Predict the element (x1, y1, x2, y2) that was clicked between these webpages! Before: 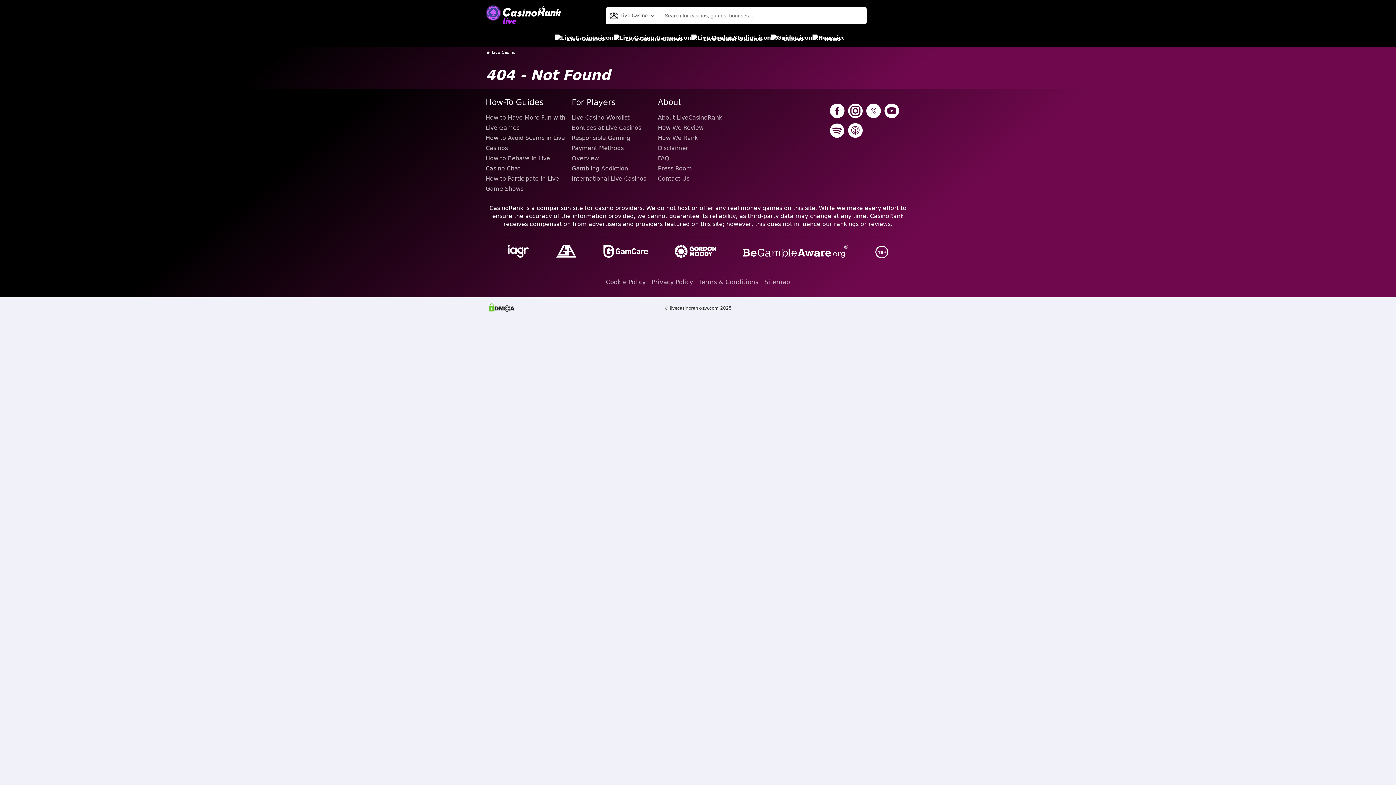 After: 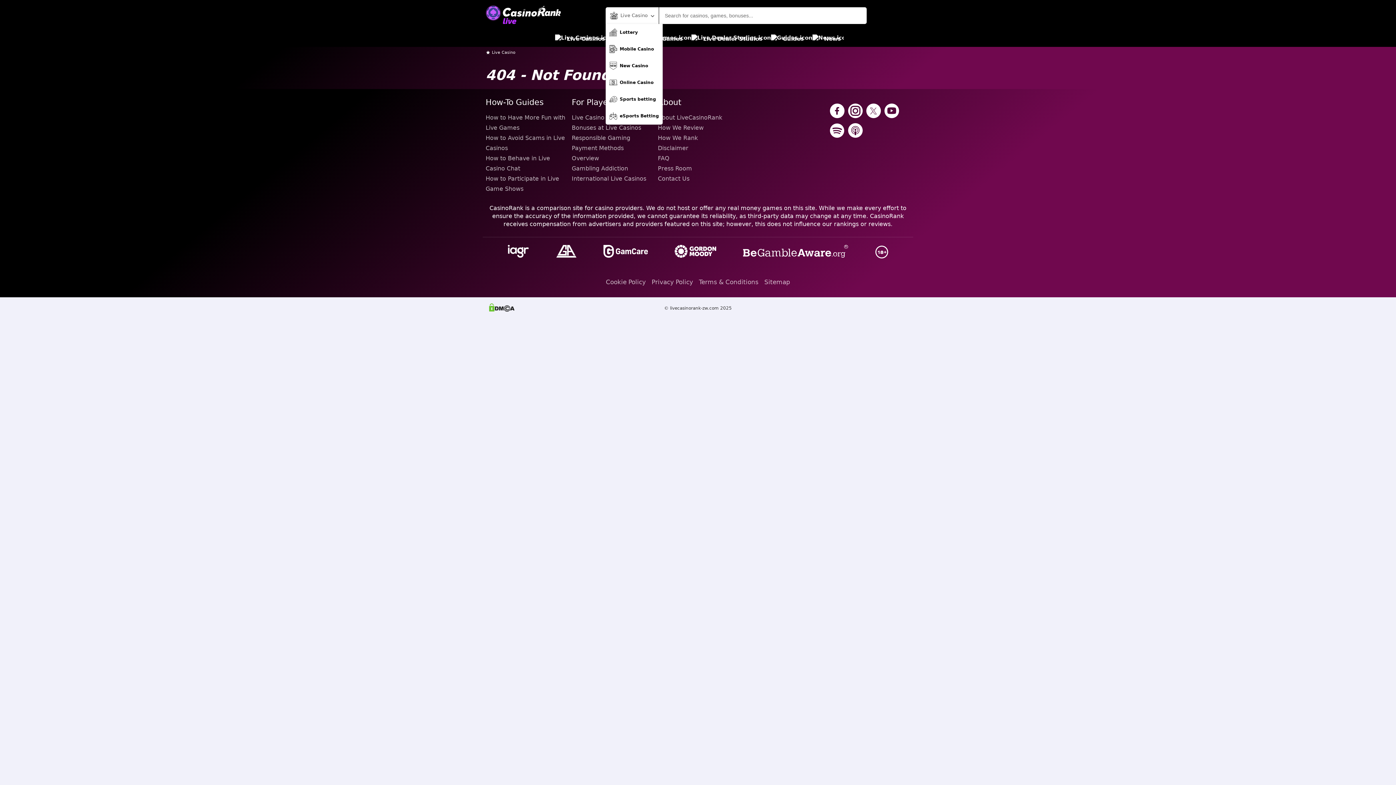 Action: label: Live Casino bbox: (605, 7, 658, 23)